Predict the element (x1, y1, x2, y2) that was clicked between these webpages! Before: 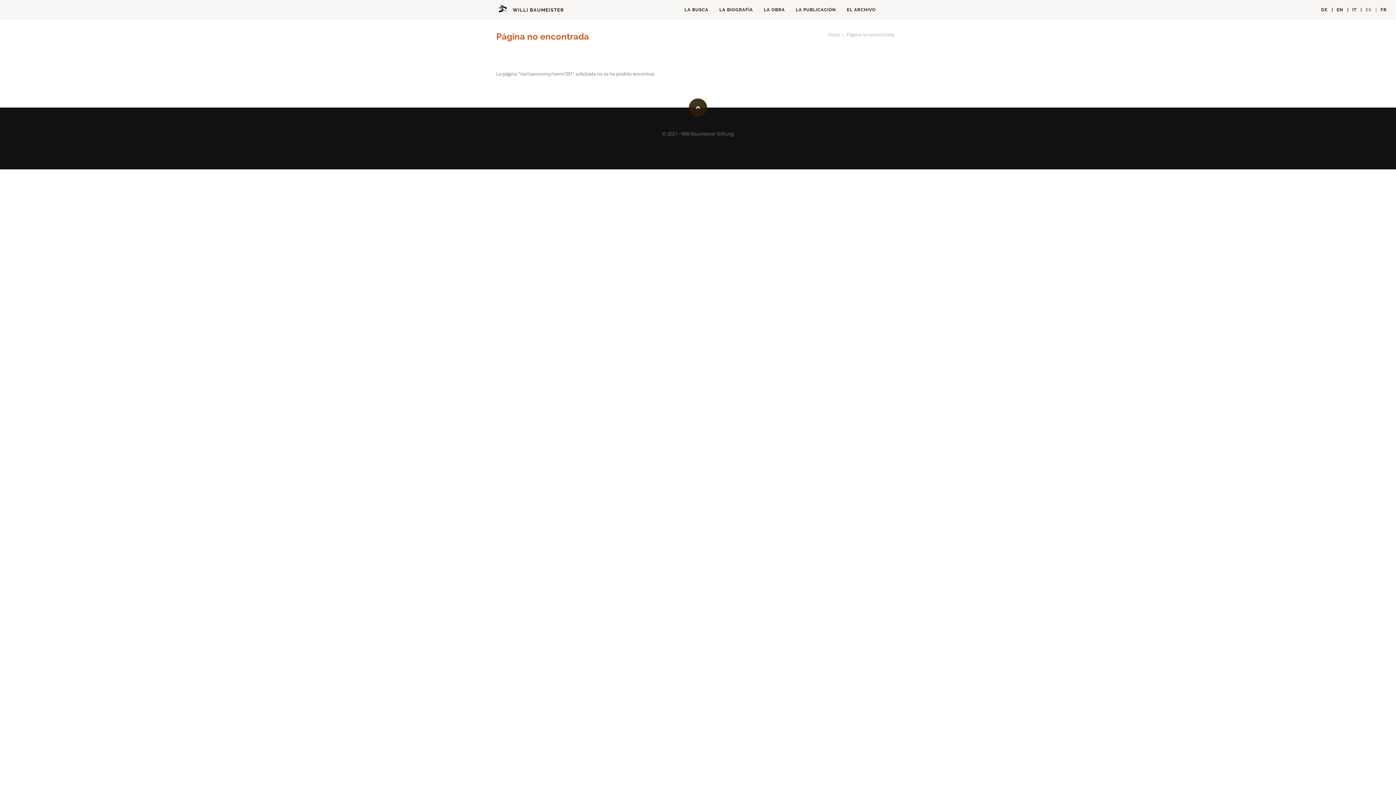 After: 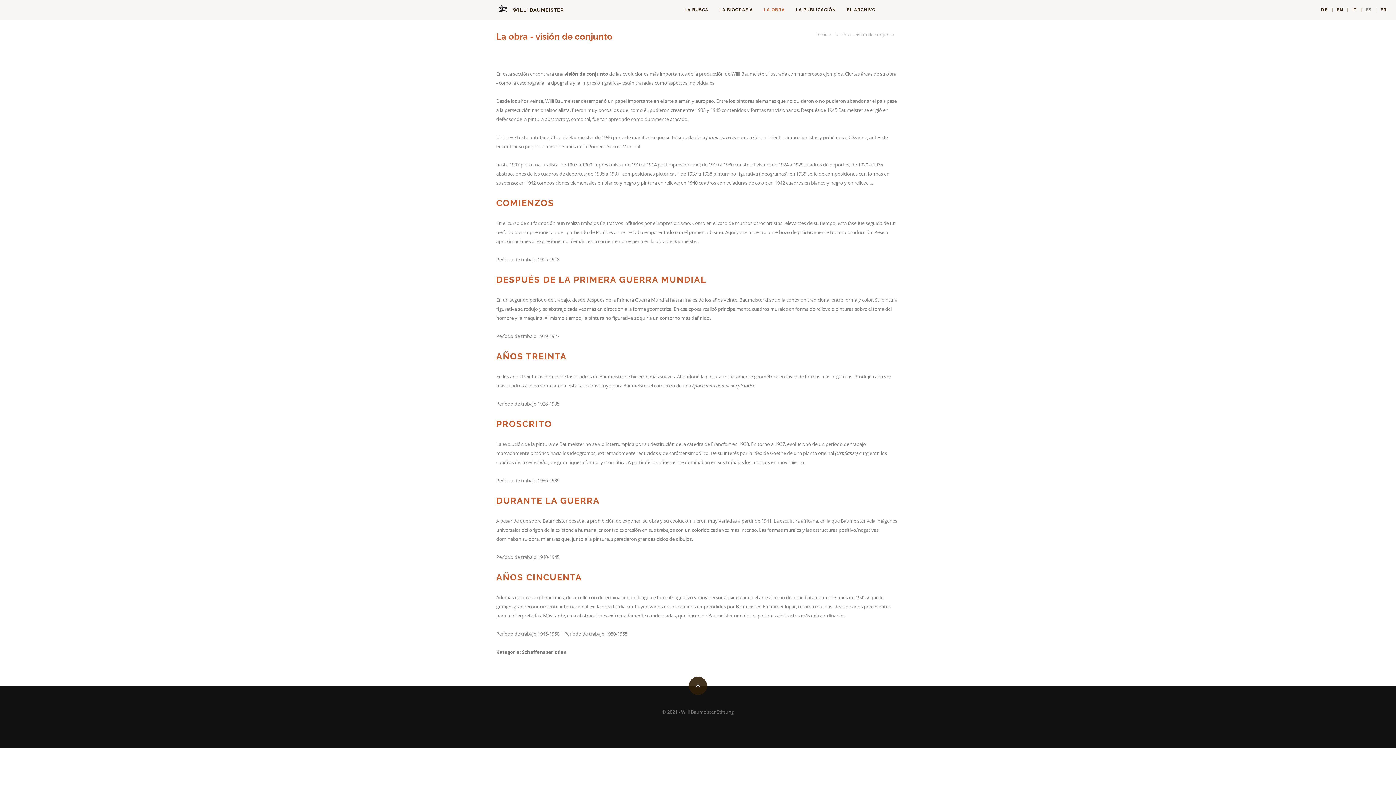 Action: label: LA OBRA bbox: (758, 0, 790, 20)